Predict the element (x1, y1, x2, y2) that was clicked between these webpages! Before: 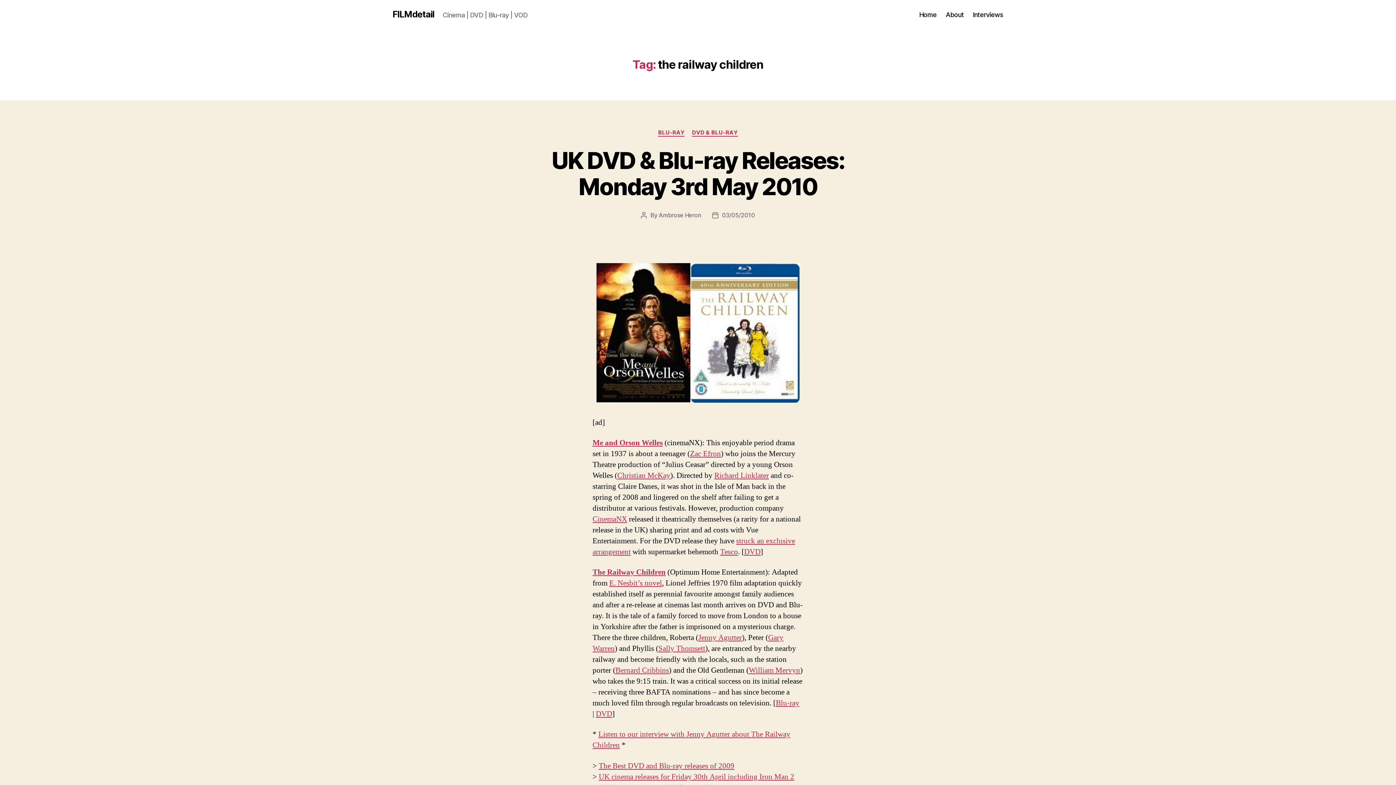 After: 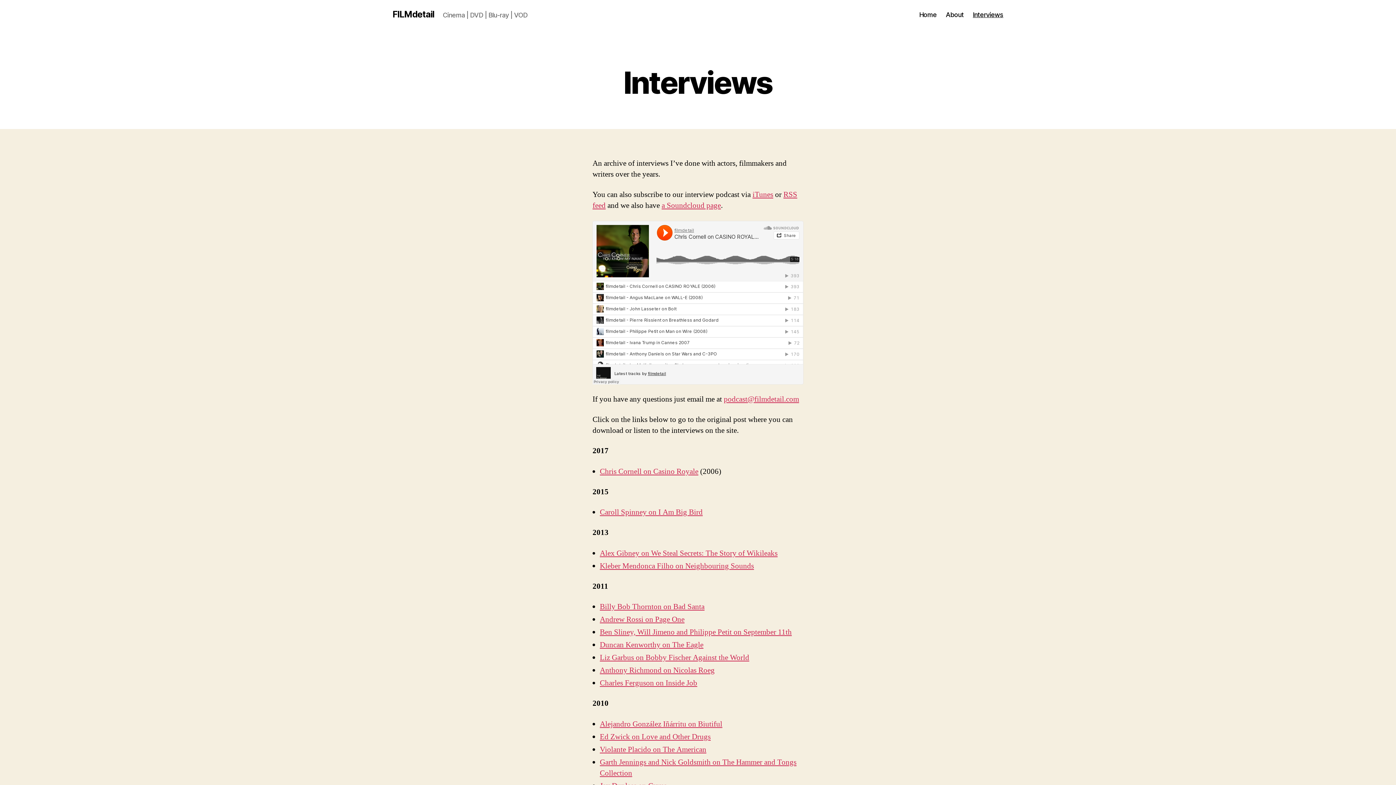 Action: bbox: (973, 10, 1003, 18) label: Interviews